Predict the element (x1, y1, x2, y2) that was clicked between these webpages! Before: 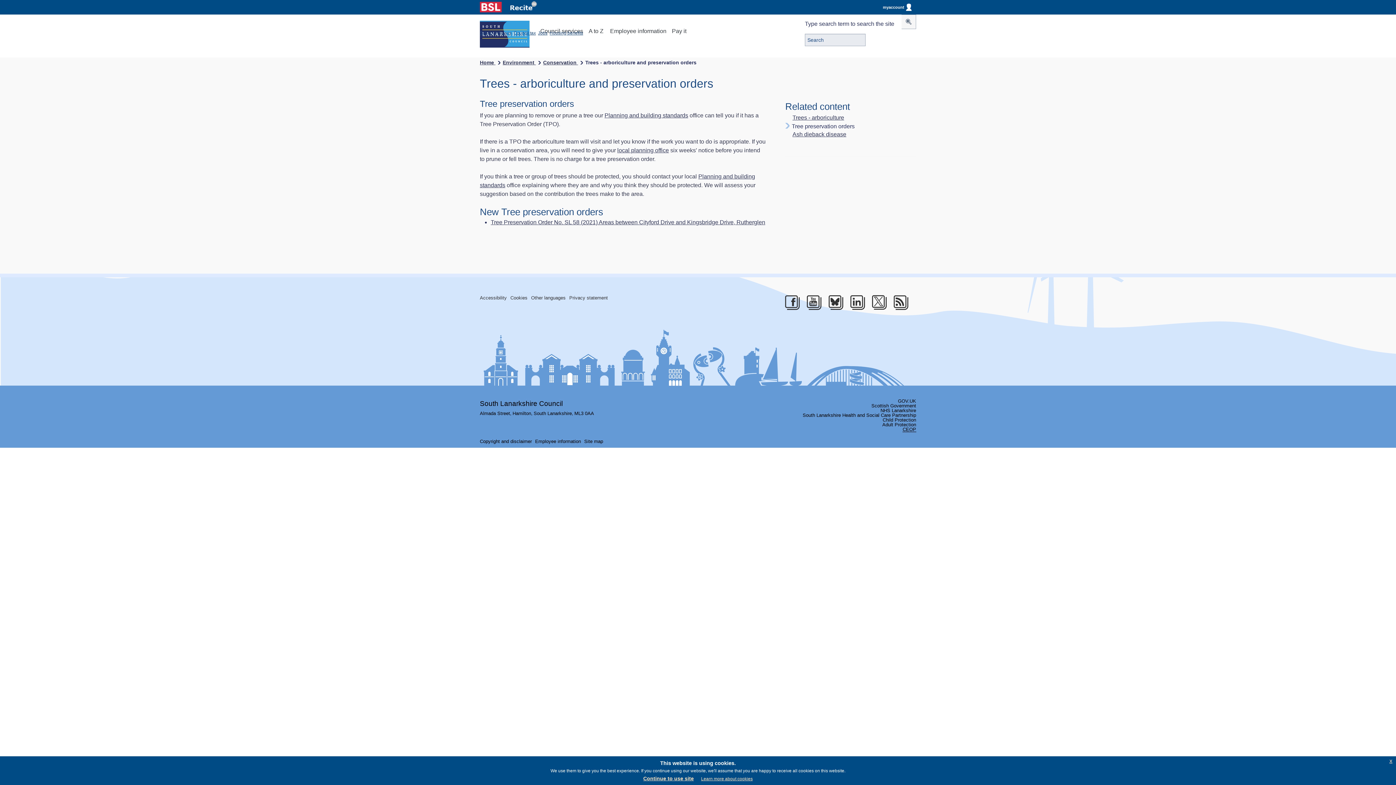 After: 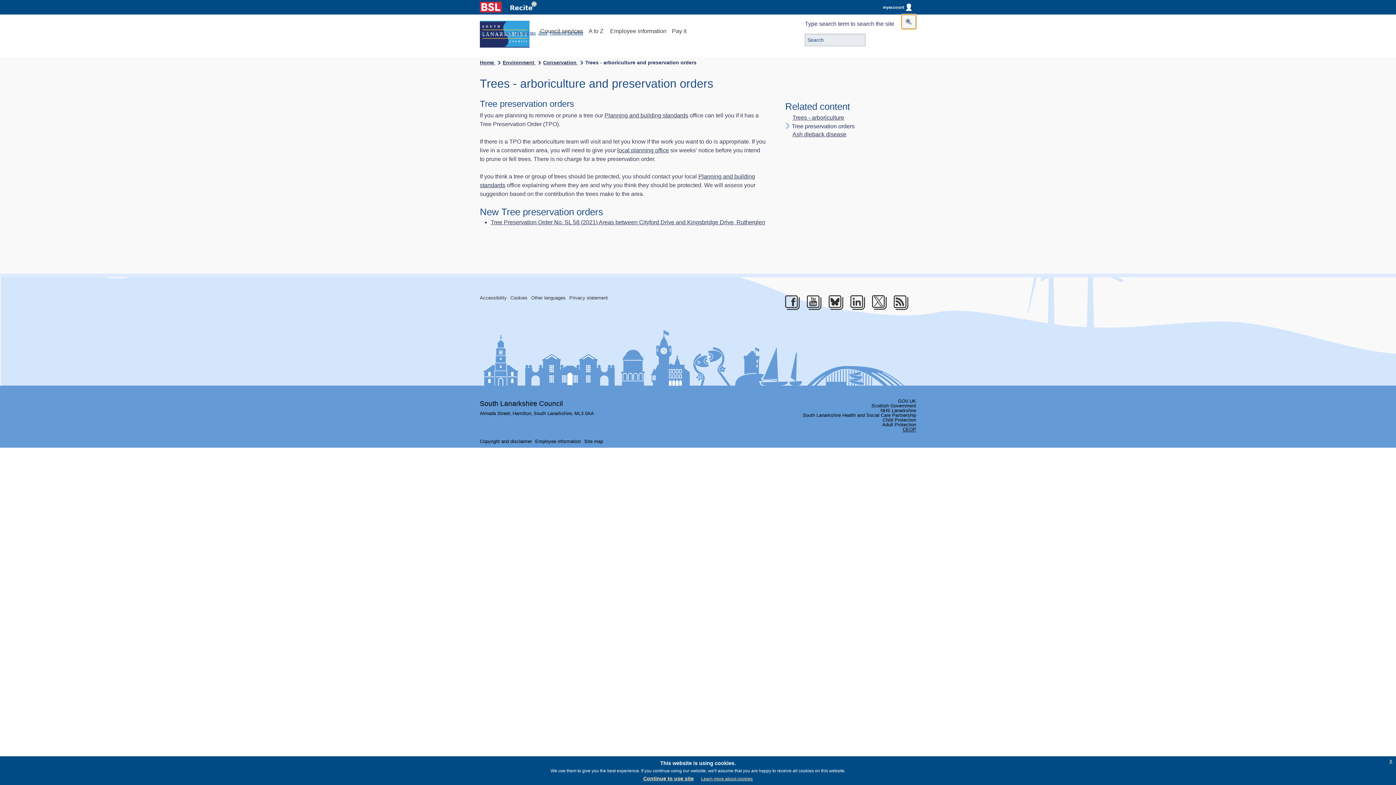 Action: bbox: (901, 14, 916, 29)